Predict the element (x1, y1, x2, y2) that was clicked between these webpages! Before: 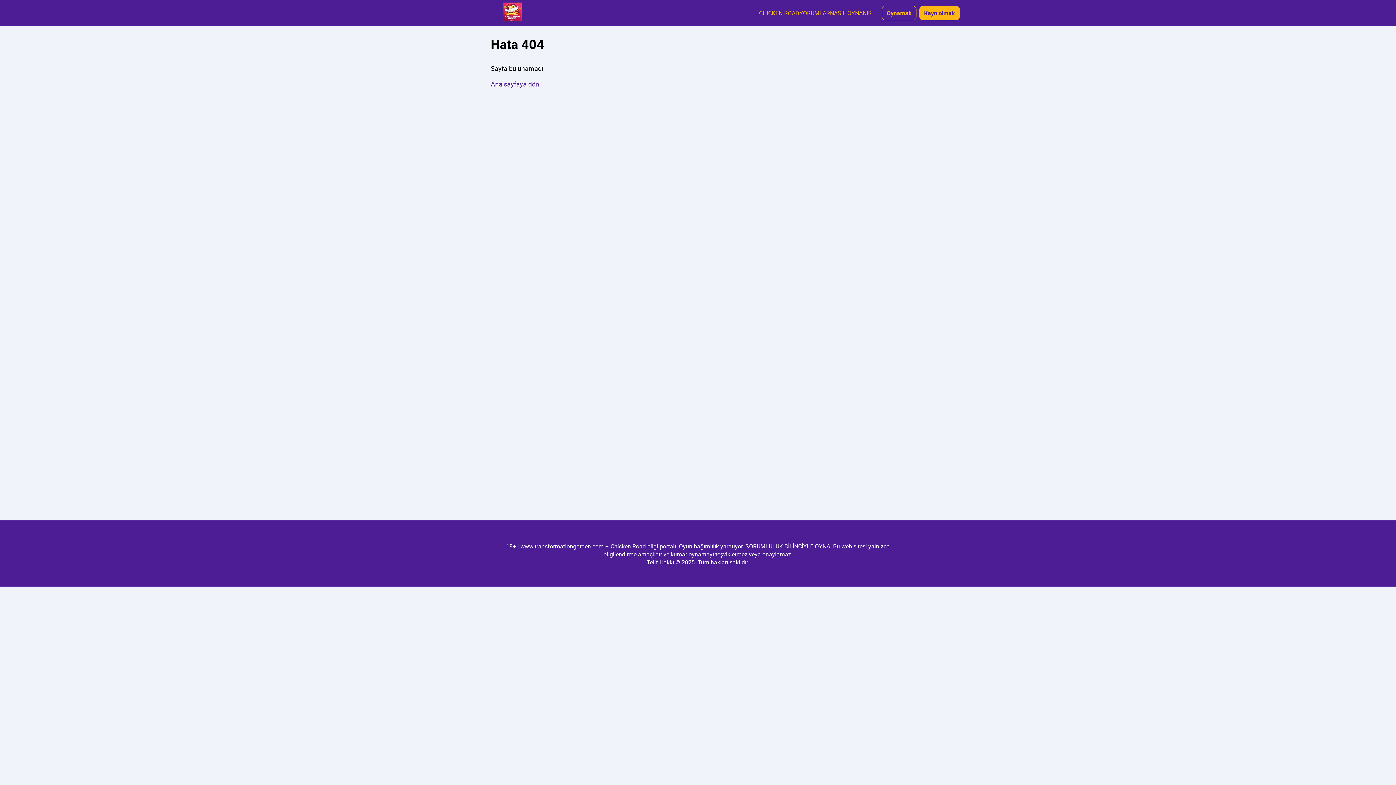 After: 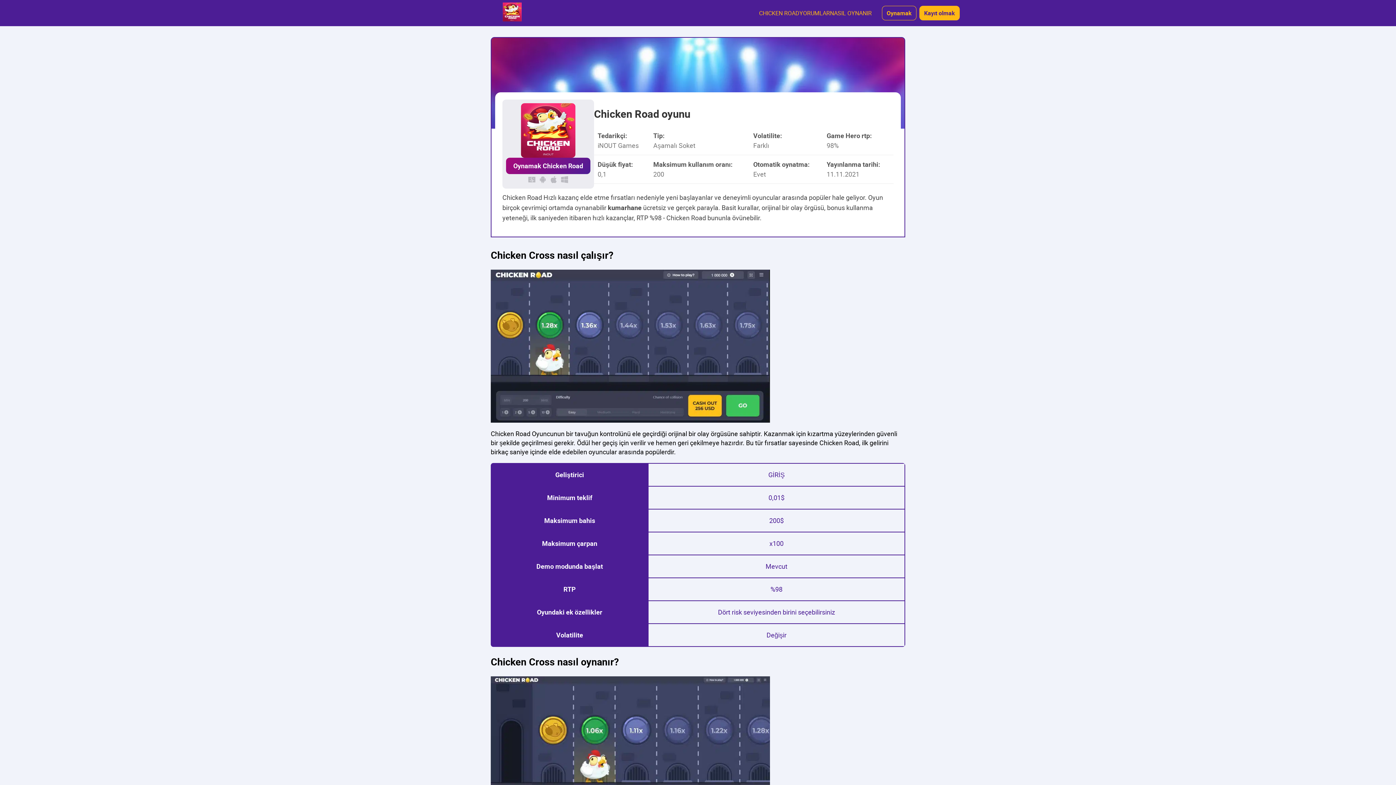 Action: bbox: (436, 2, 588, 23)